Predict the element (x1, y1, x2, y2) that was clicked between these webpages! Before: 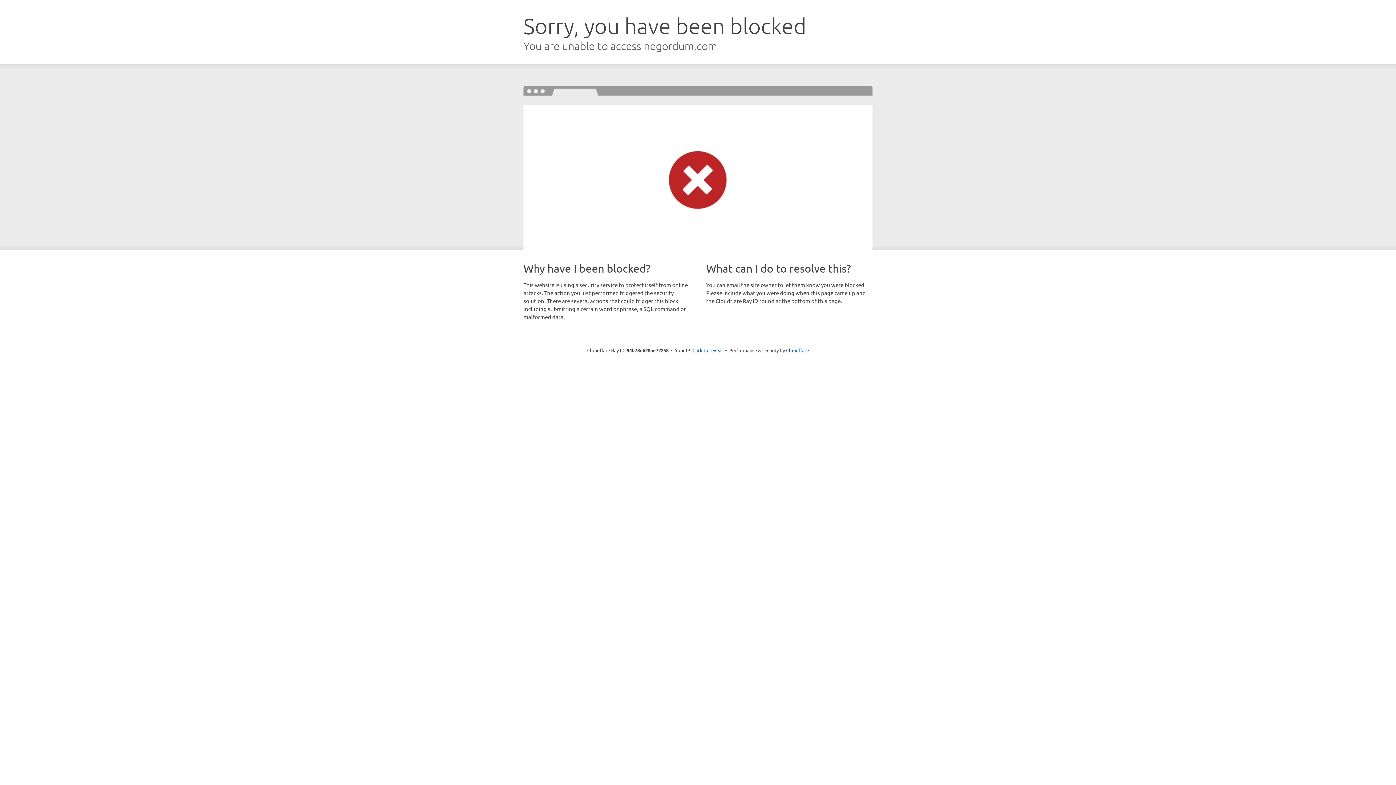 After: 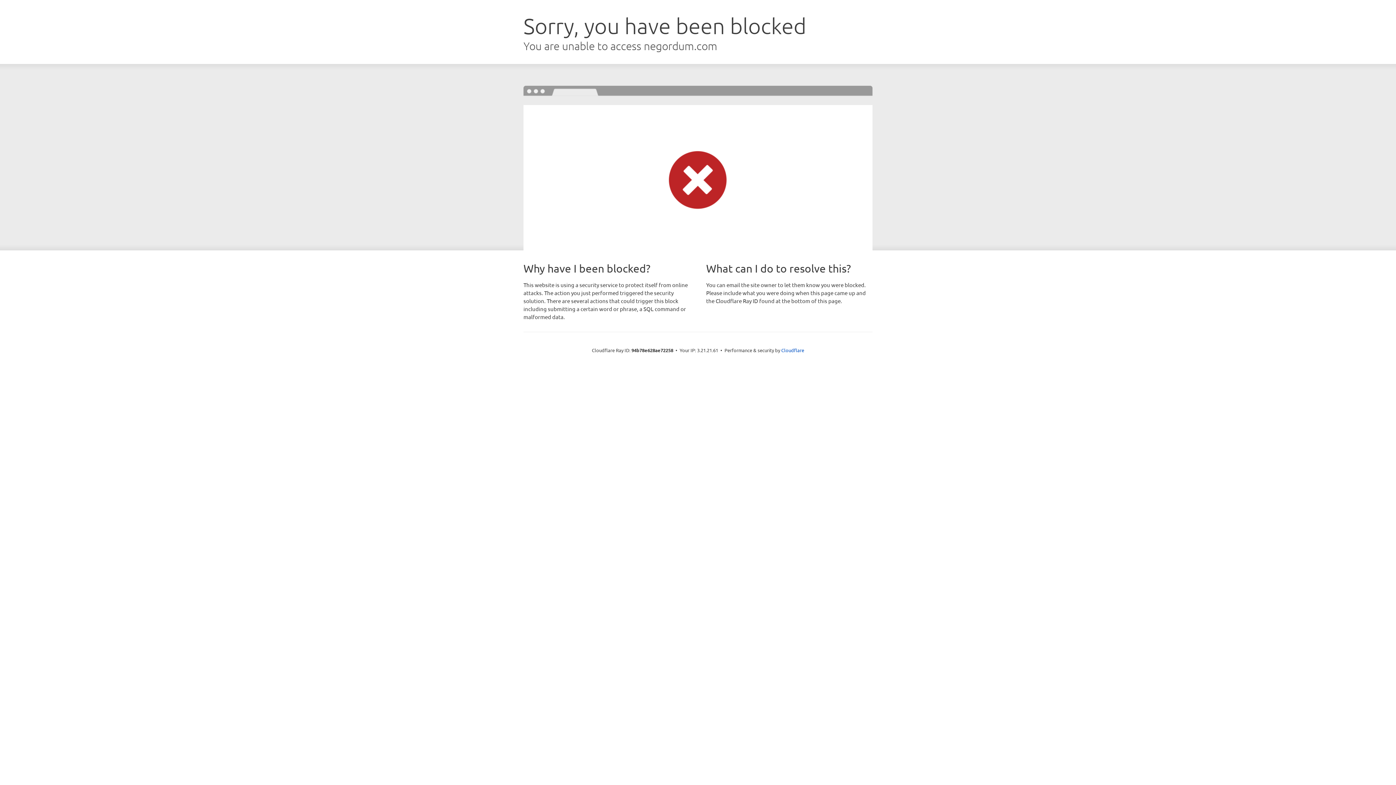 Action: bbox: (692, 346, 723, 353) label: Click to reveal